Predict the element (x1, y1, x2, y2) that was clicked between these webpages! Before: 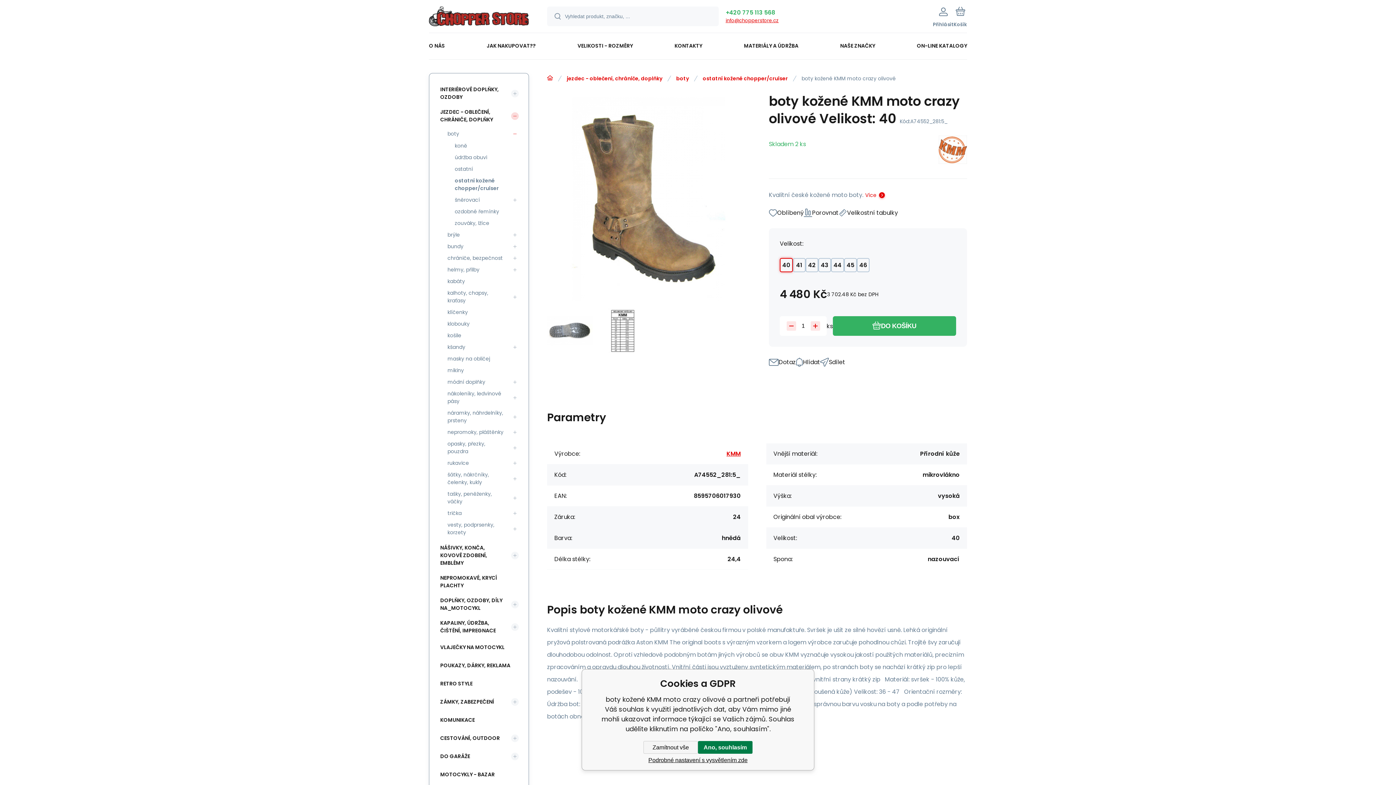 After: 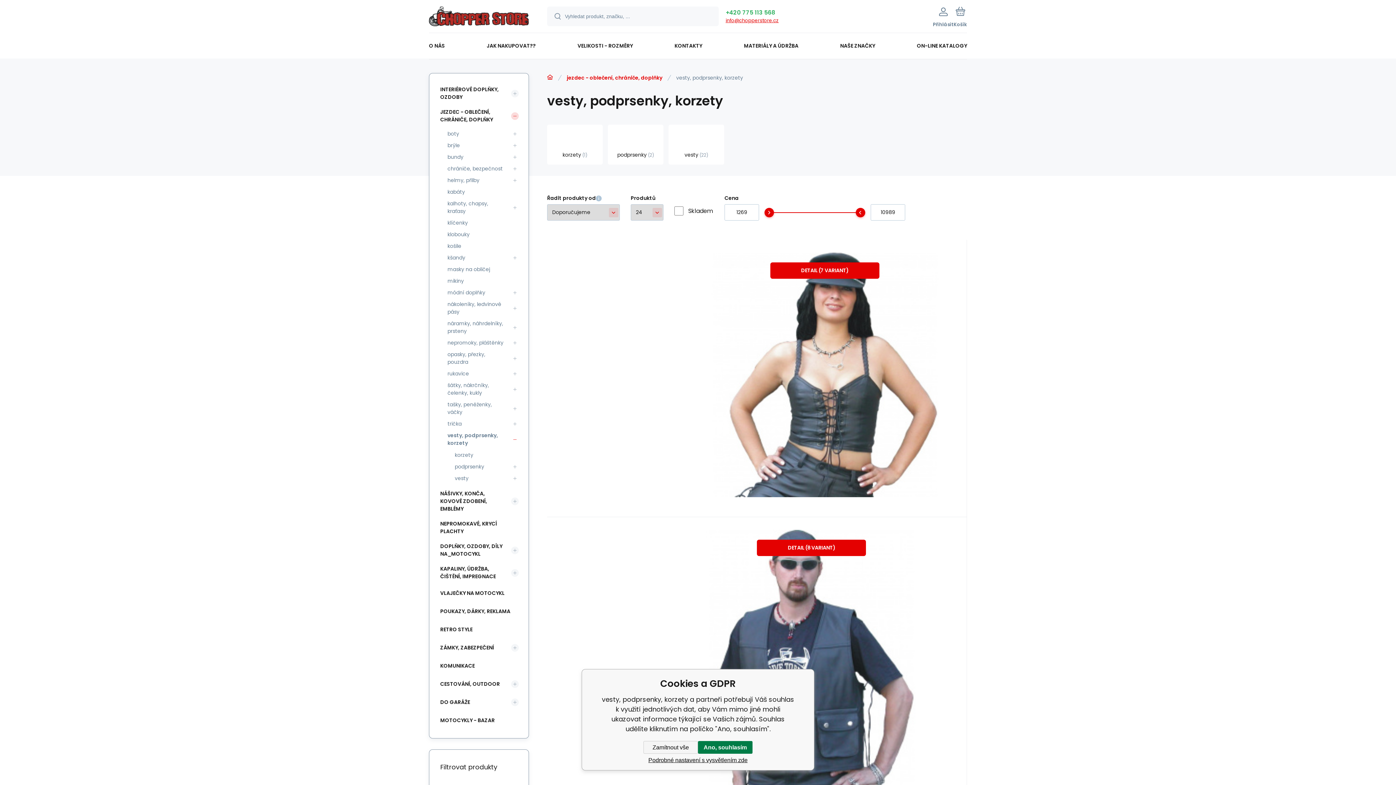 Action: bbox: (443, 519, 508, 538) label: vesty, podprsenky, korzety